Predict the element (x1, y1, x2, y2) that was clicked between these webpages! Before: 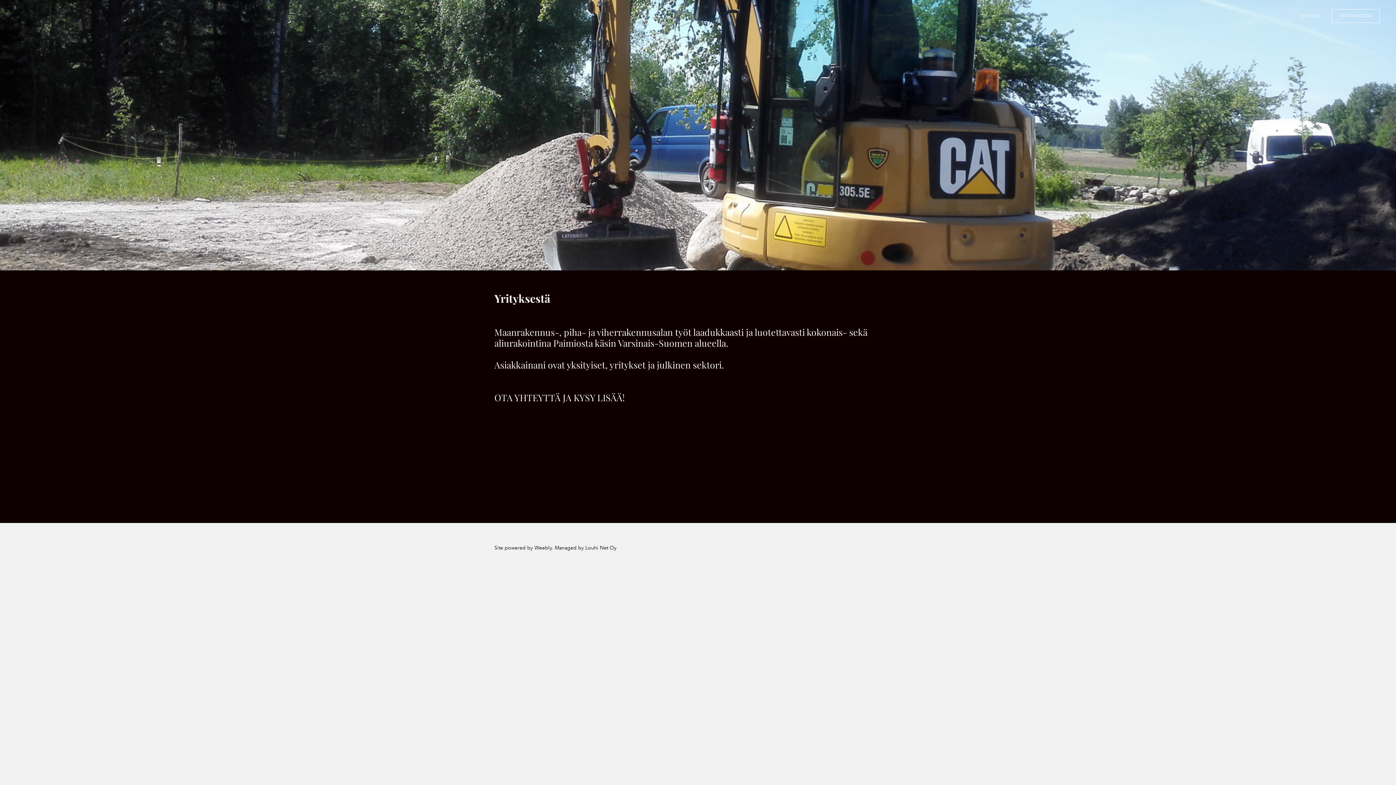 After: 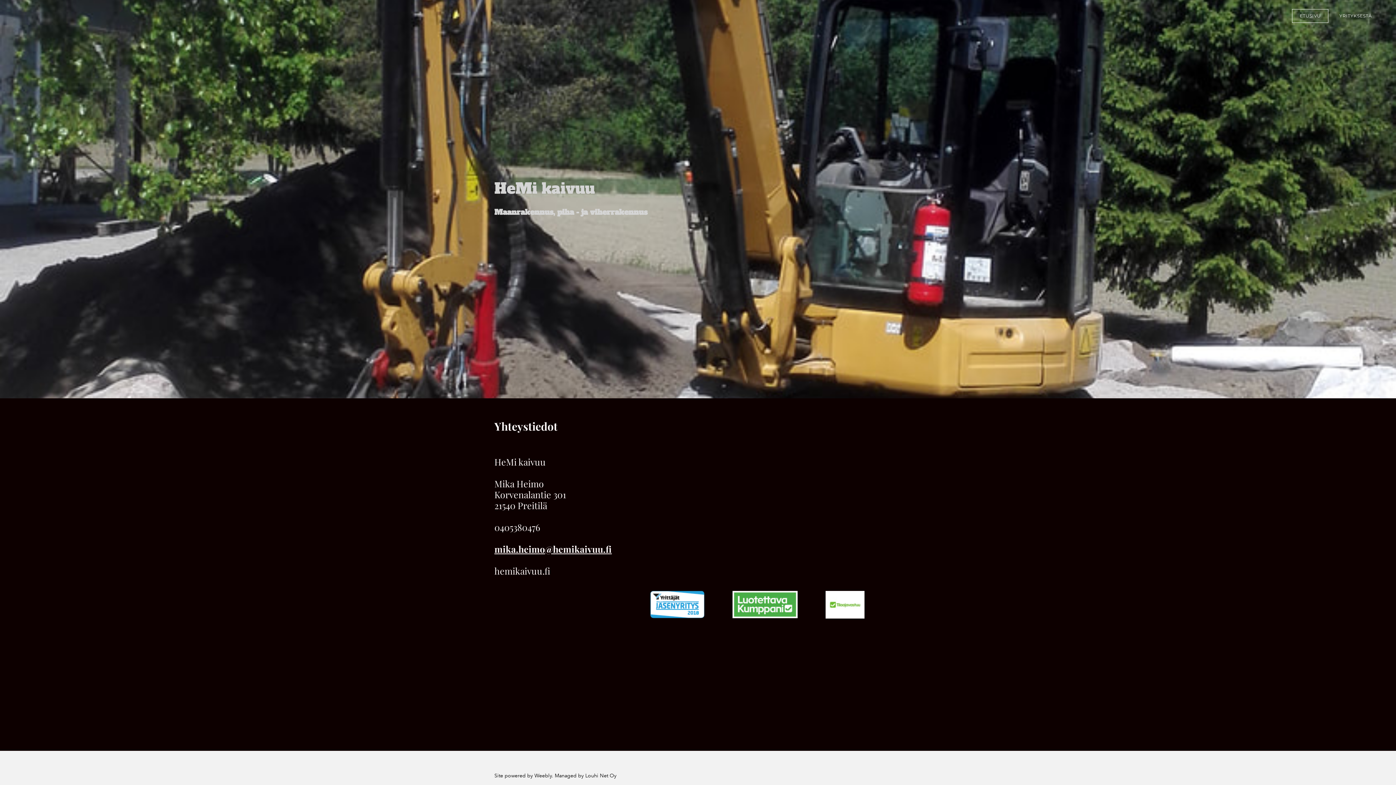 Action: bbox: (1292, 9, 1328, 22) label: ETUSIVU